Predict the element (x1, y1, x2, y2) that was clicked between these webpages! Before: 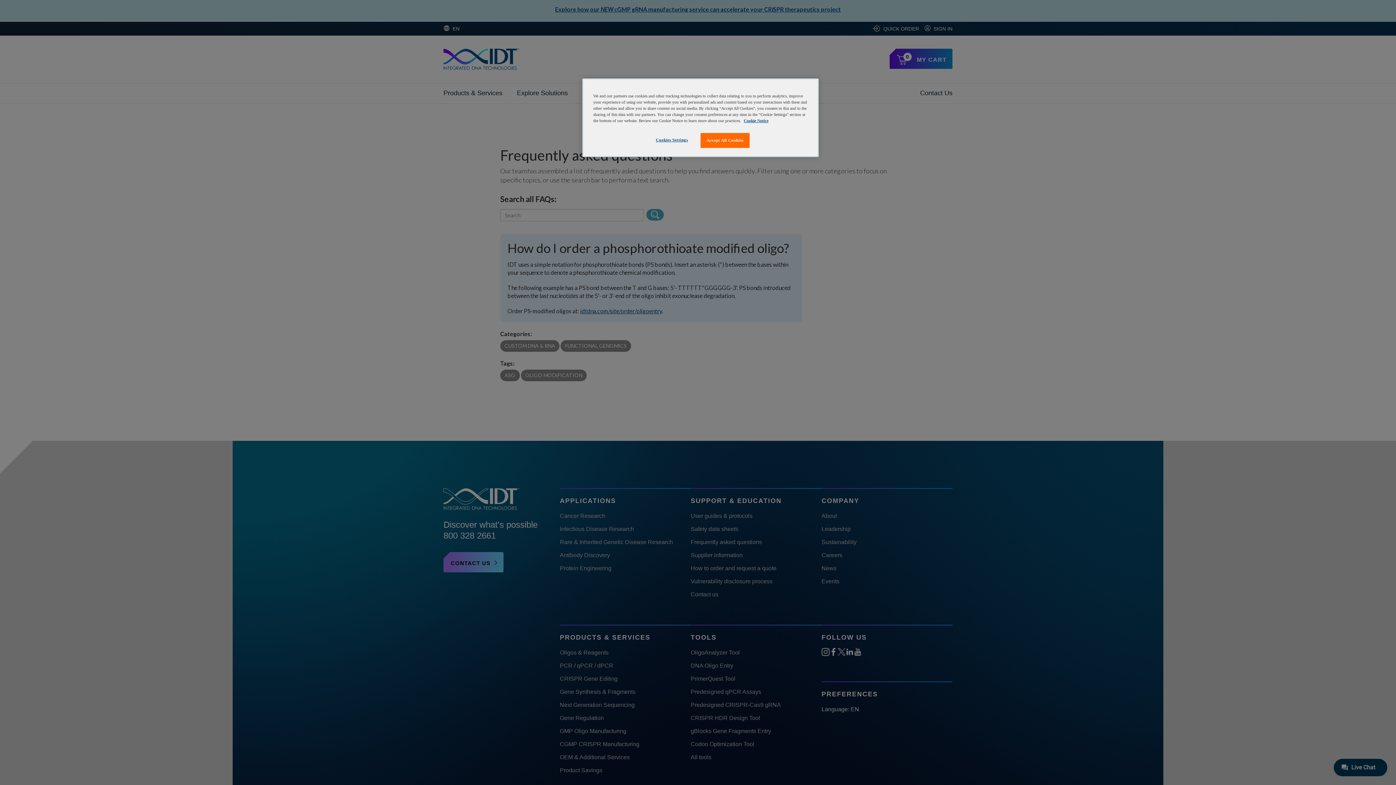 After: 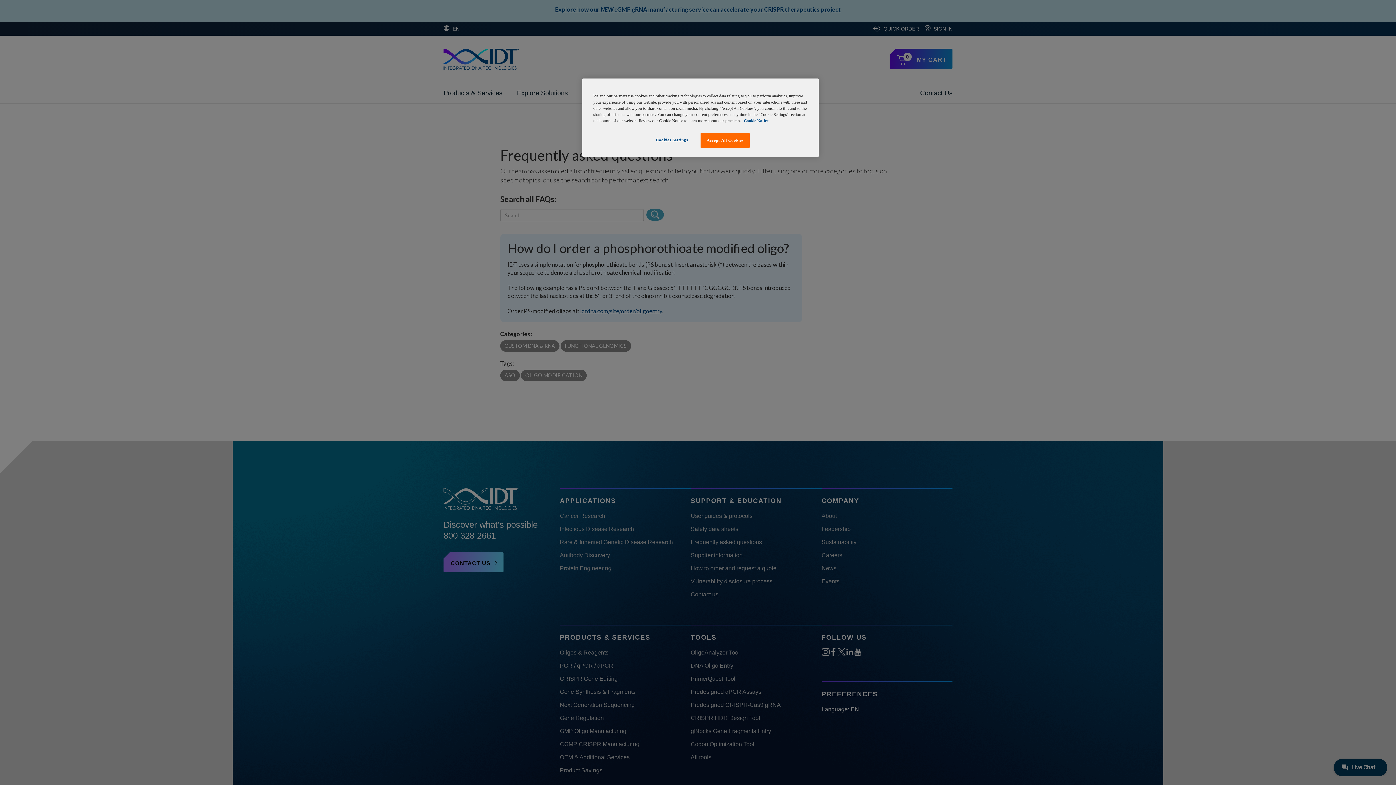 Action: bbox: (744, 118, 768, 122) label: , opens in a new tab